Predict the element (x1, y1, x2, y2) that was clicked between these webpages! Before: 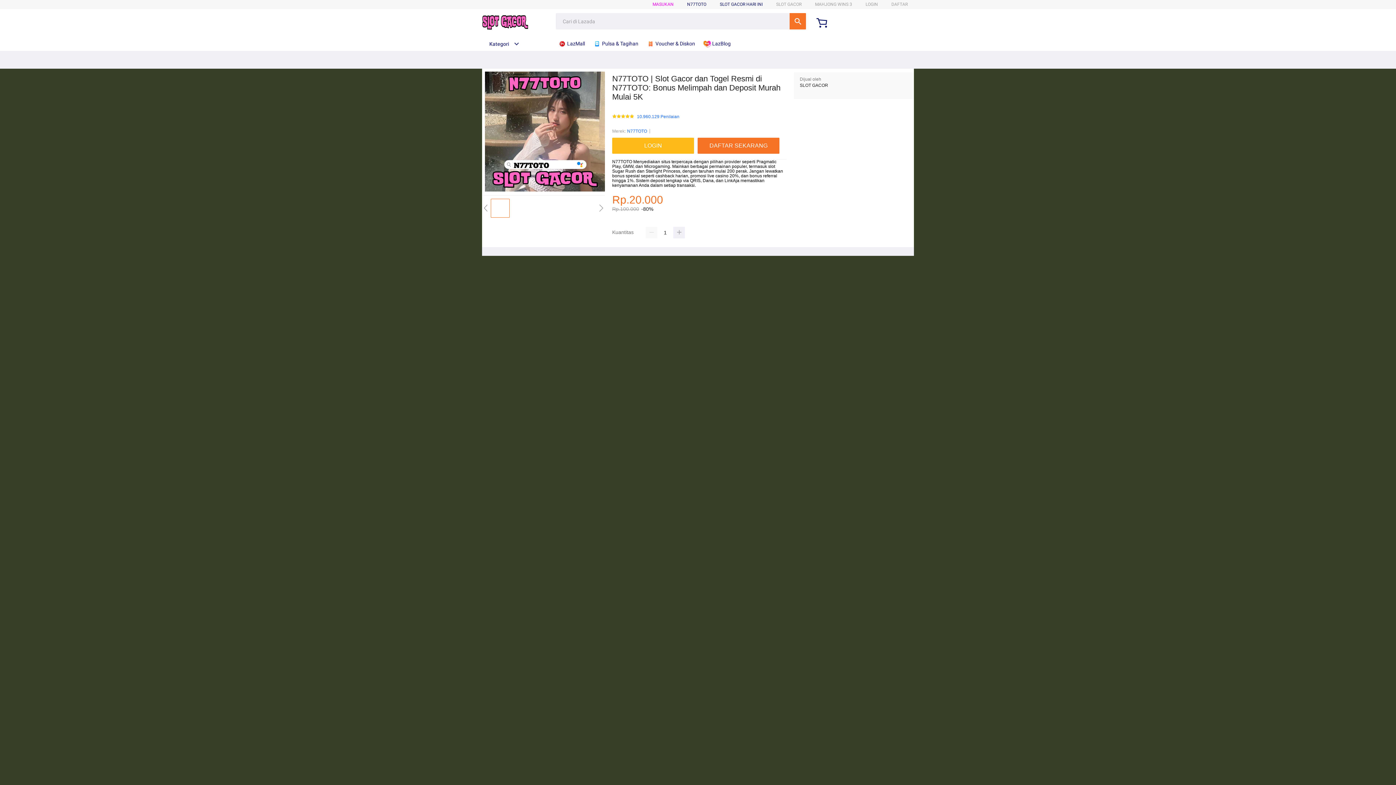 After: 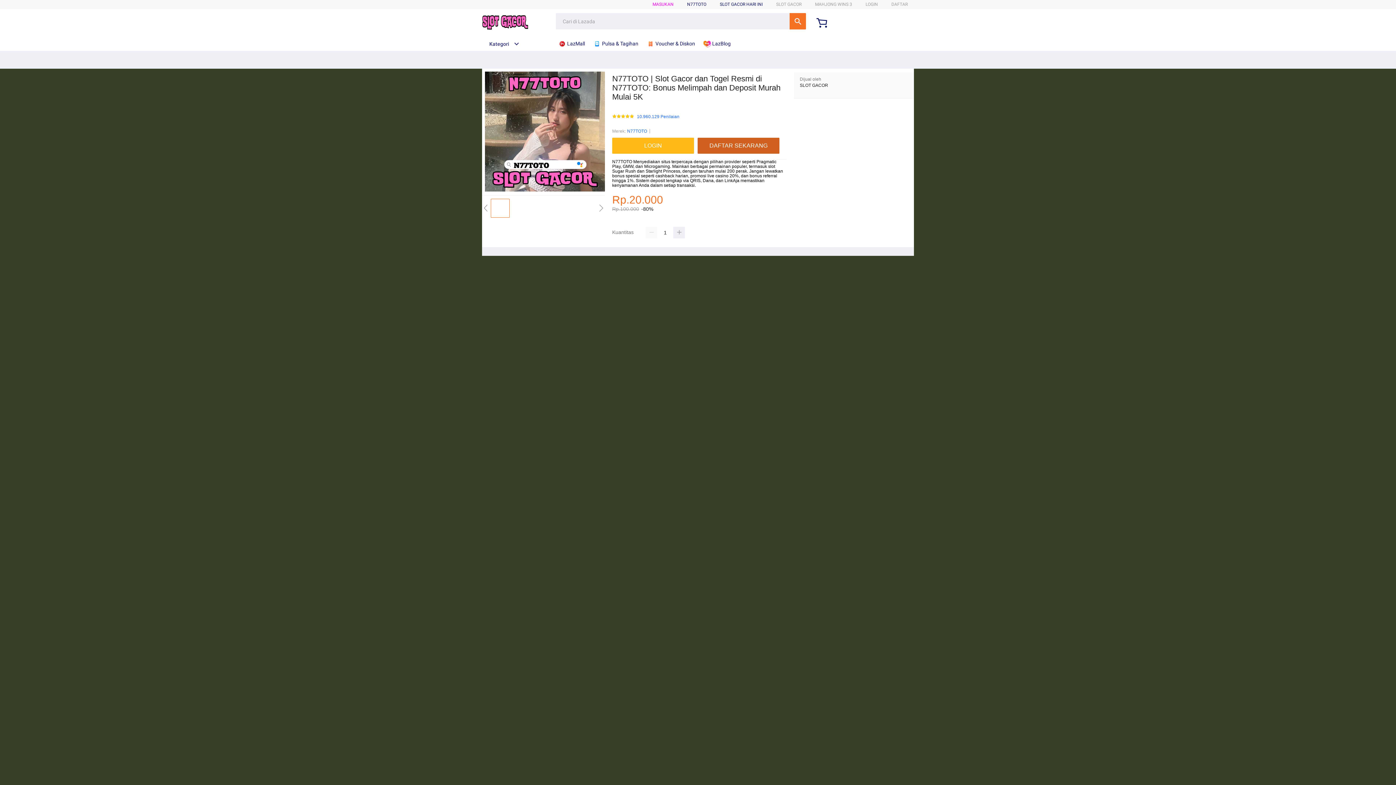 Action: label: DAFTAR SEKARANG bbox: (697, 137, 779, 153)